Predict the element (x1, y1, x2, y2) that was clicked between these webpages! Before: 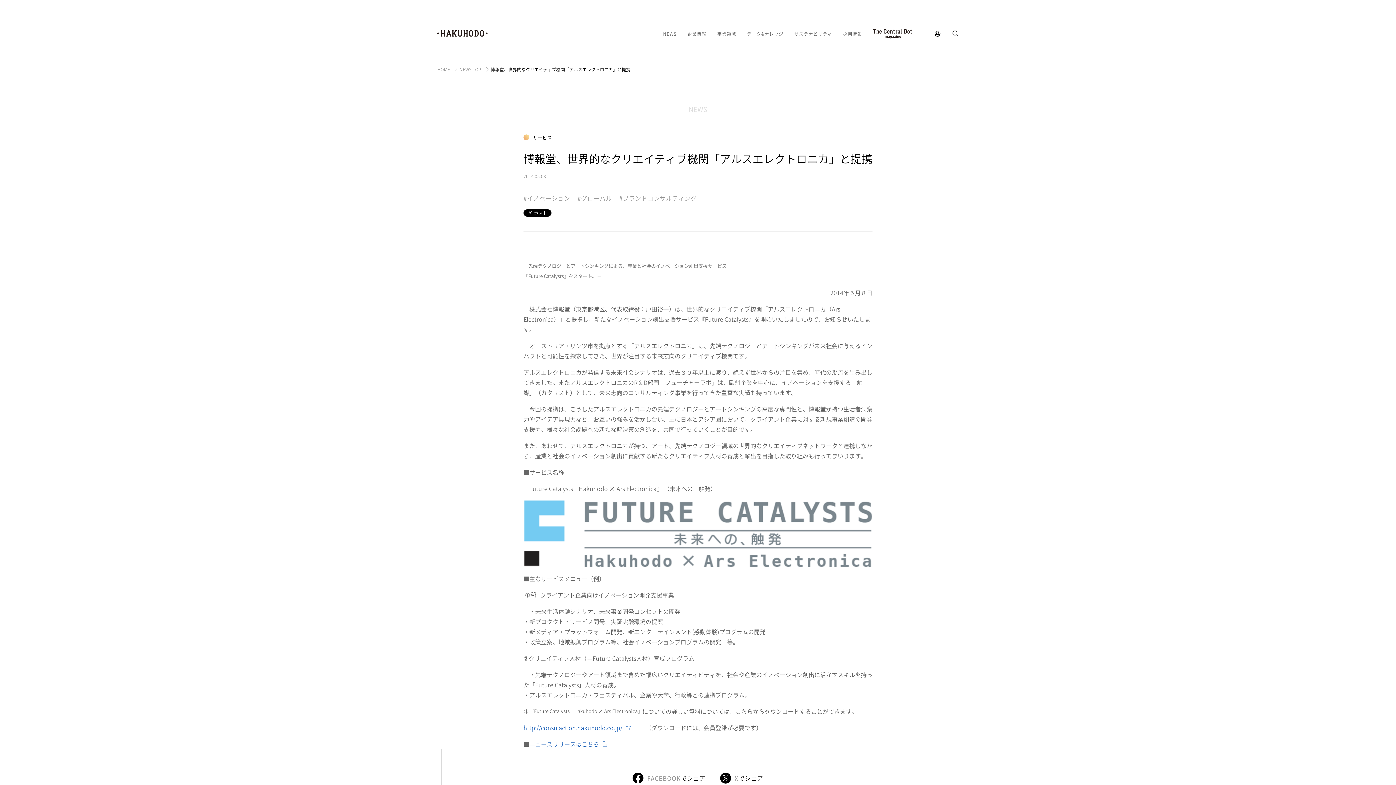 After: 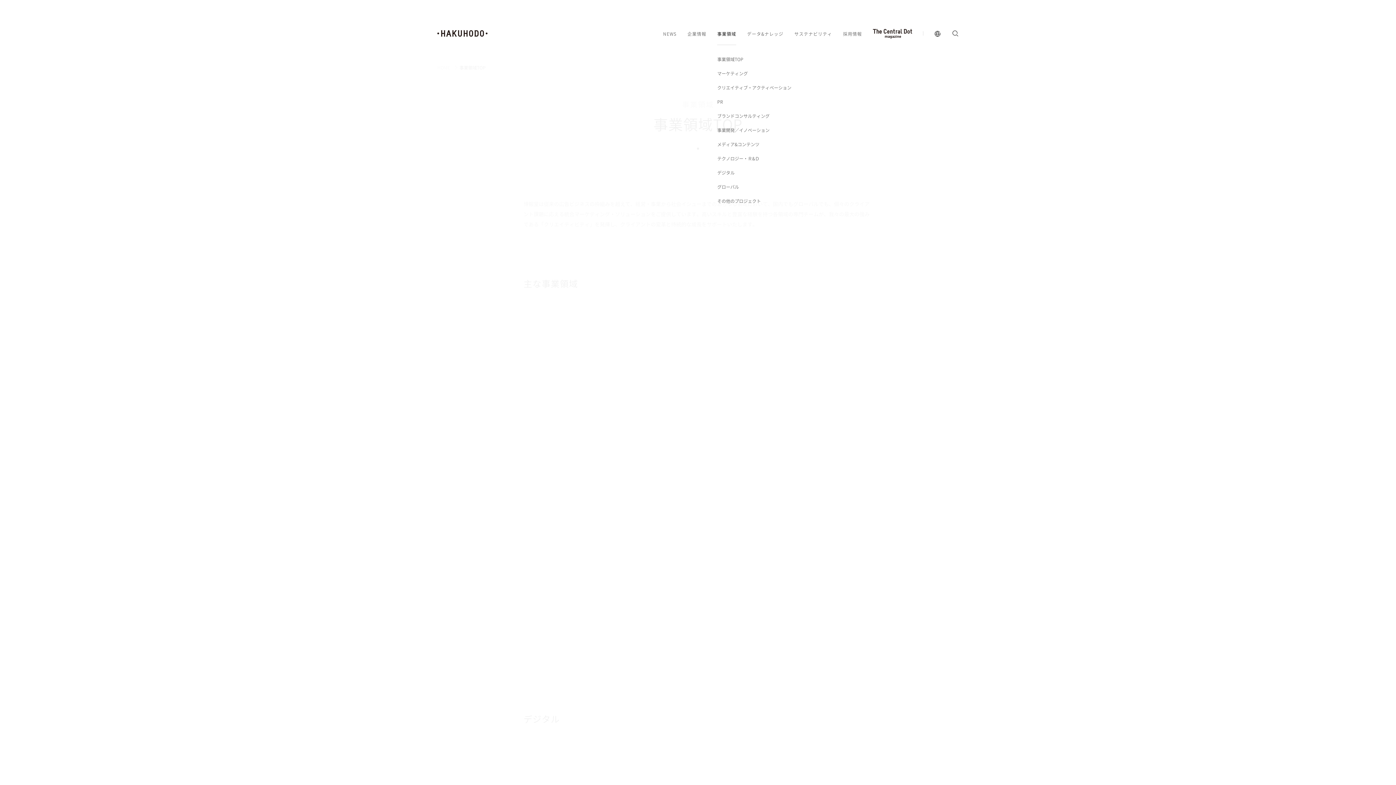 Action: label: 事業領域 bbox: (717, 31, 736, 35)